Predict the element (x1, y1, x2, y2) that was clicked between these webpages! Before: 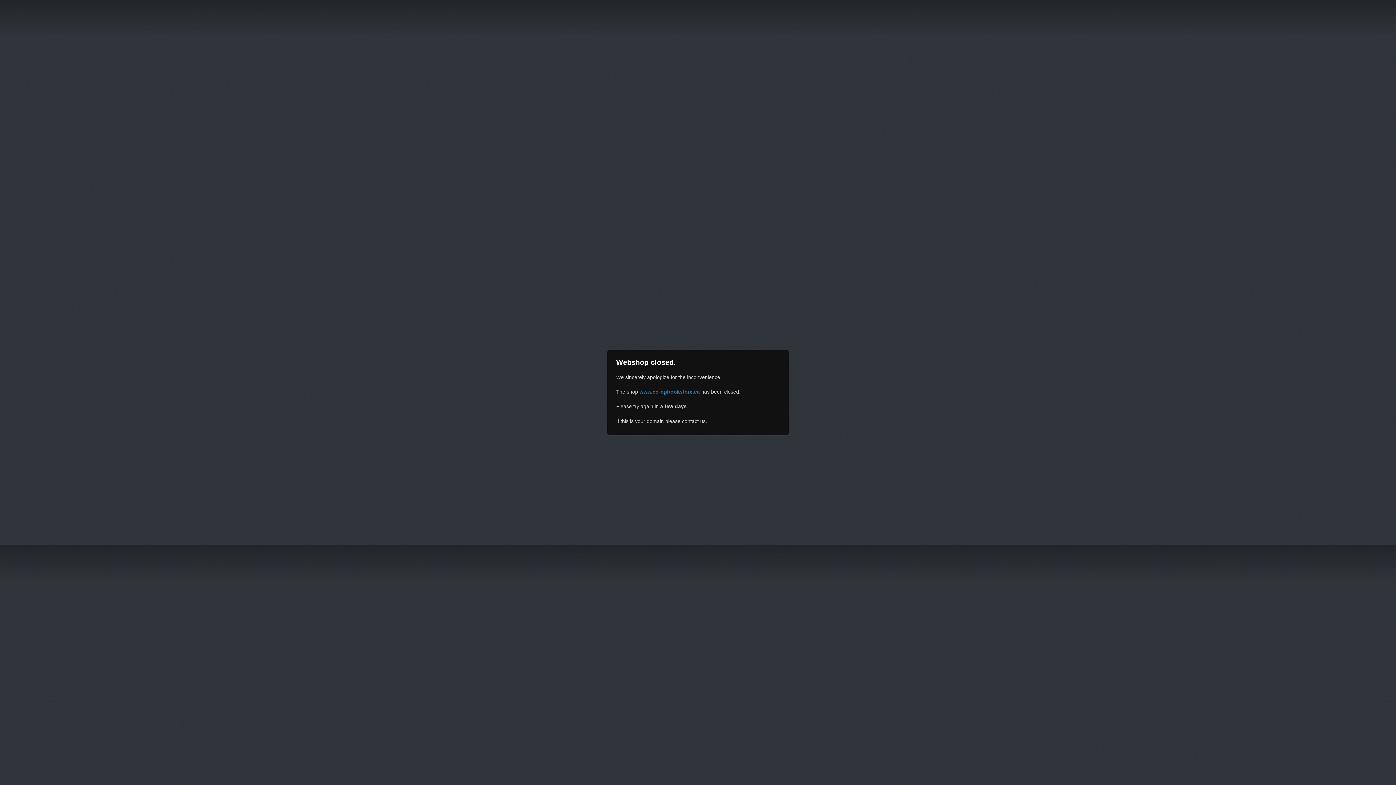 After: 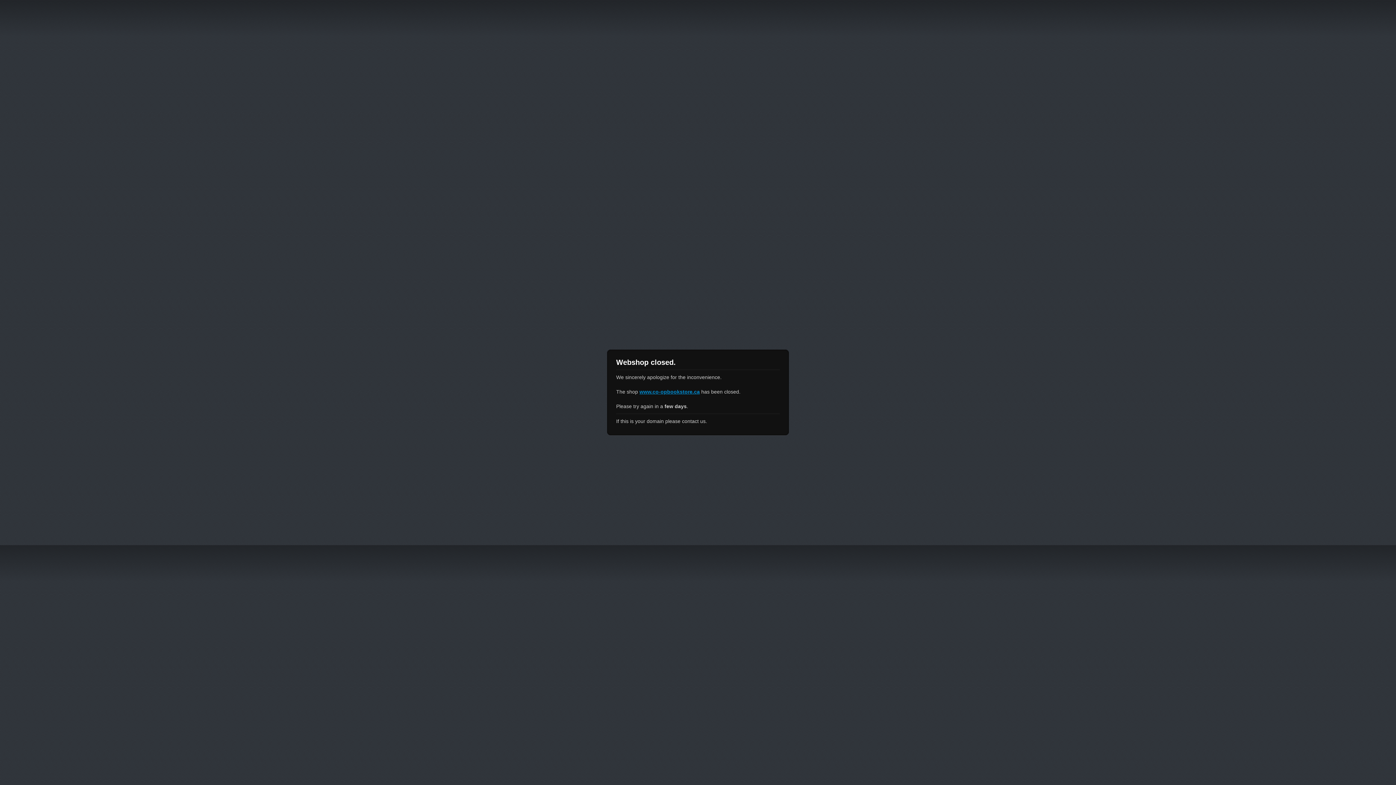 Action: label: www.co-opbookstore.ca bbox: (639, 389, 700, 394)